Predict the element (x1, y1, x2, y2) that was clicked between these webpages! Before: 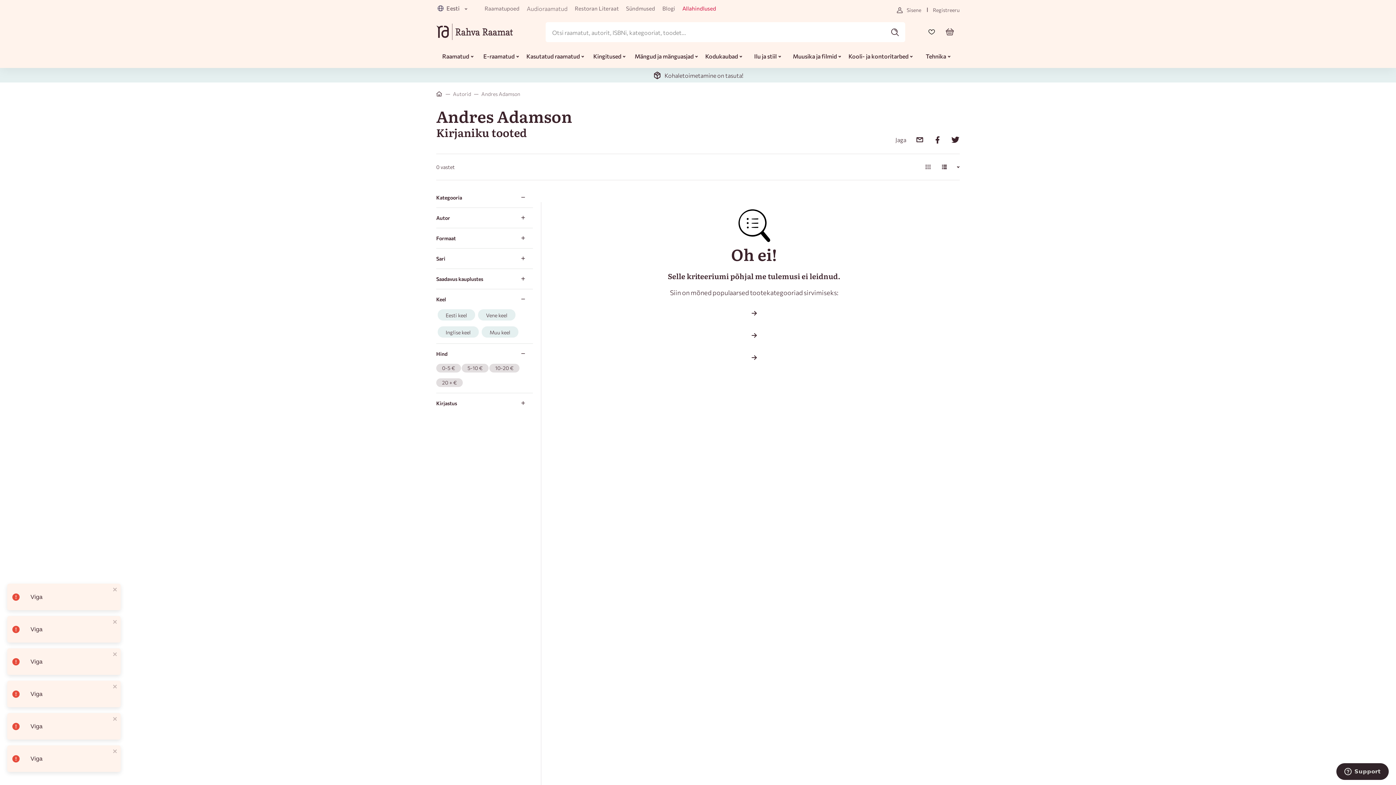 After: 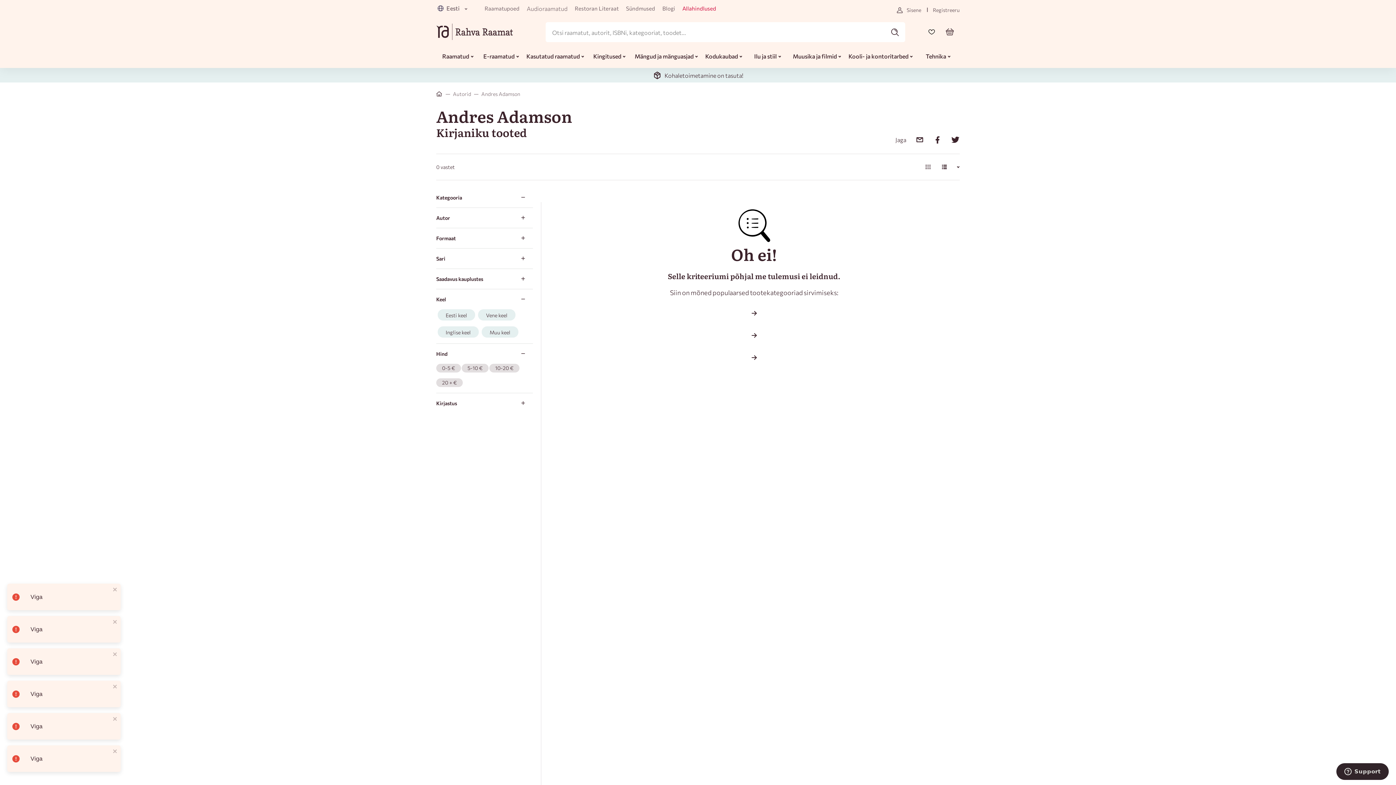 Action: label: Search bbox: (890, 27, 899, 36)